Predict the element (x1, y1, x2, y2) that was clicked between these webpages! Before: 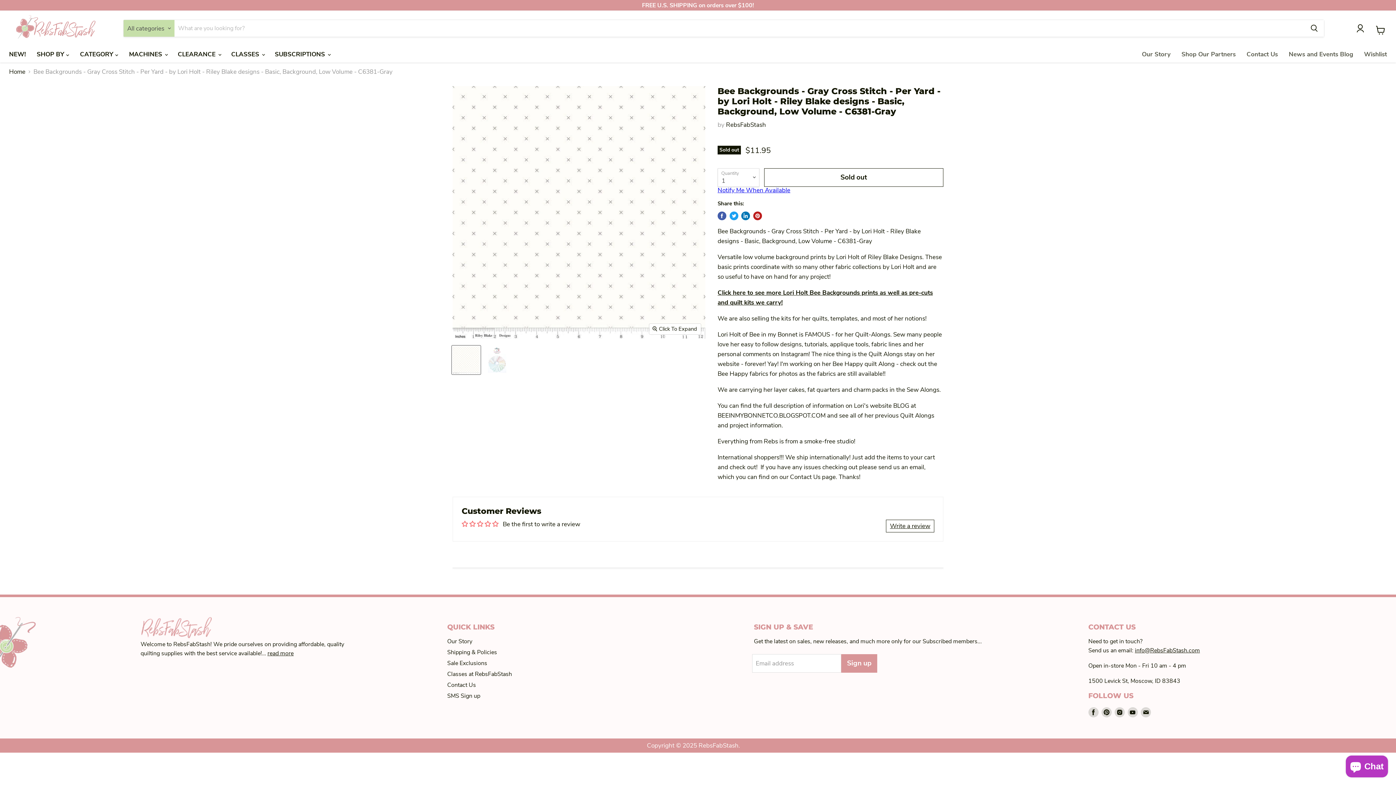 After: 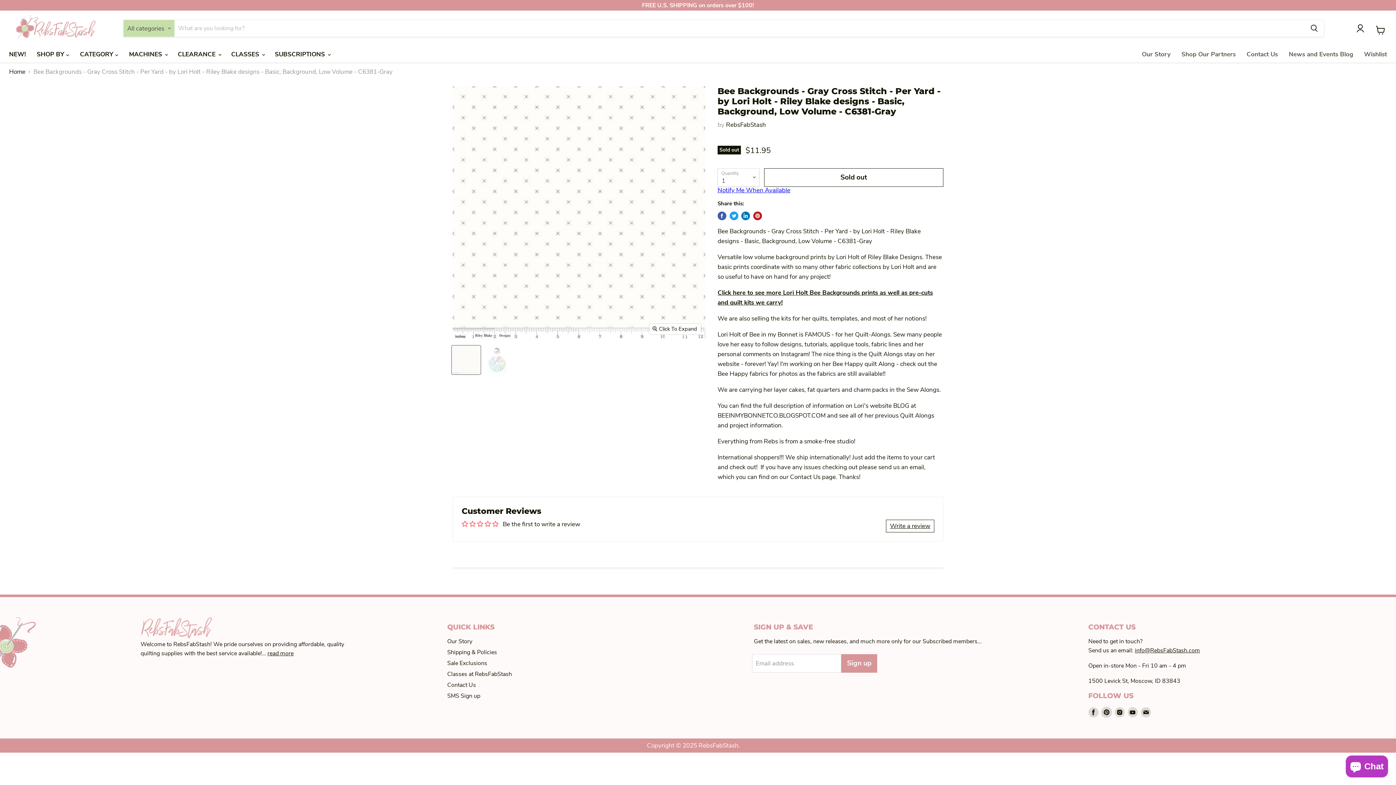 Action: bbox: (1101, 707, 1111, 717) label: Find us on Pinterest